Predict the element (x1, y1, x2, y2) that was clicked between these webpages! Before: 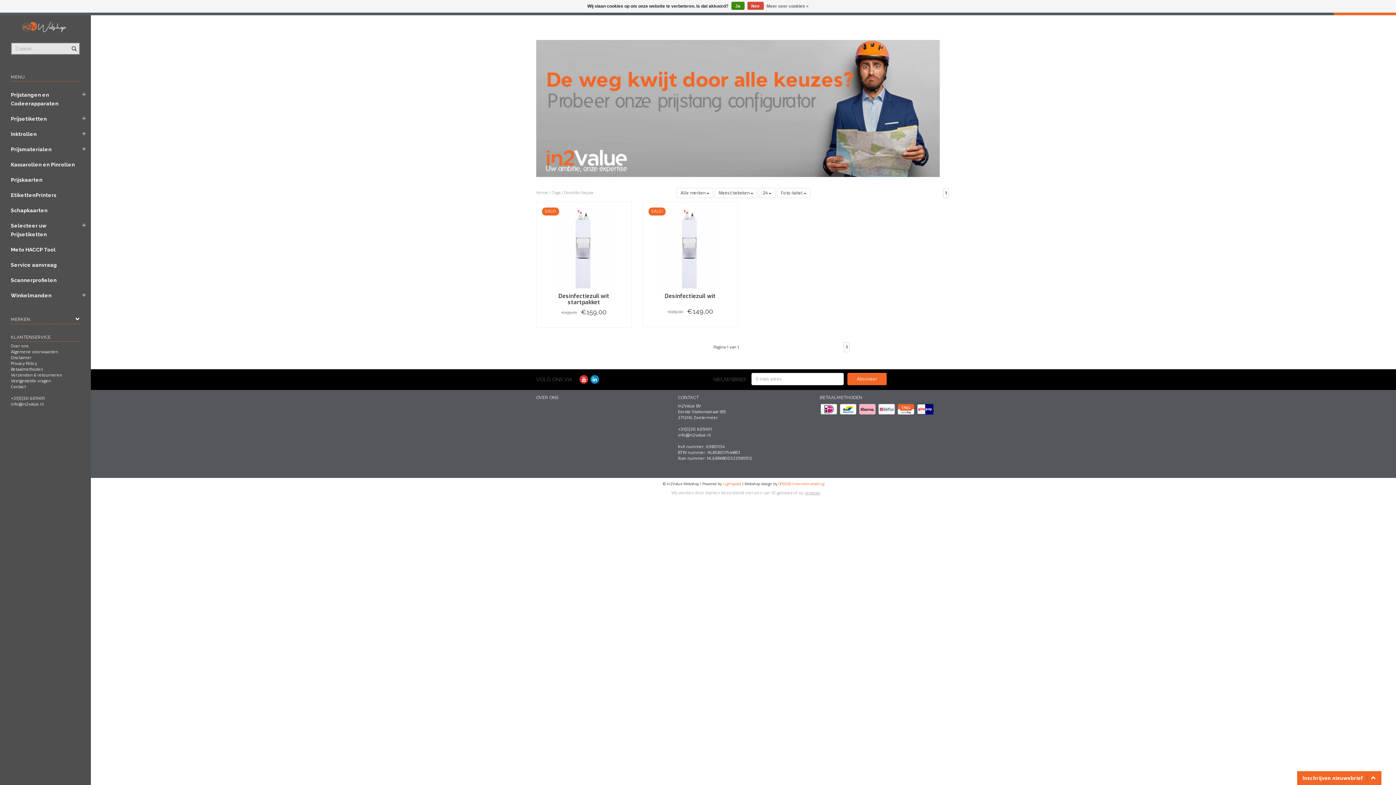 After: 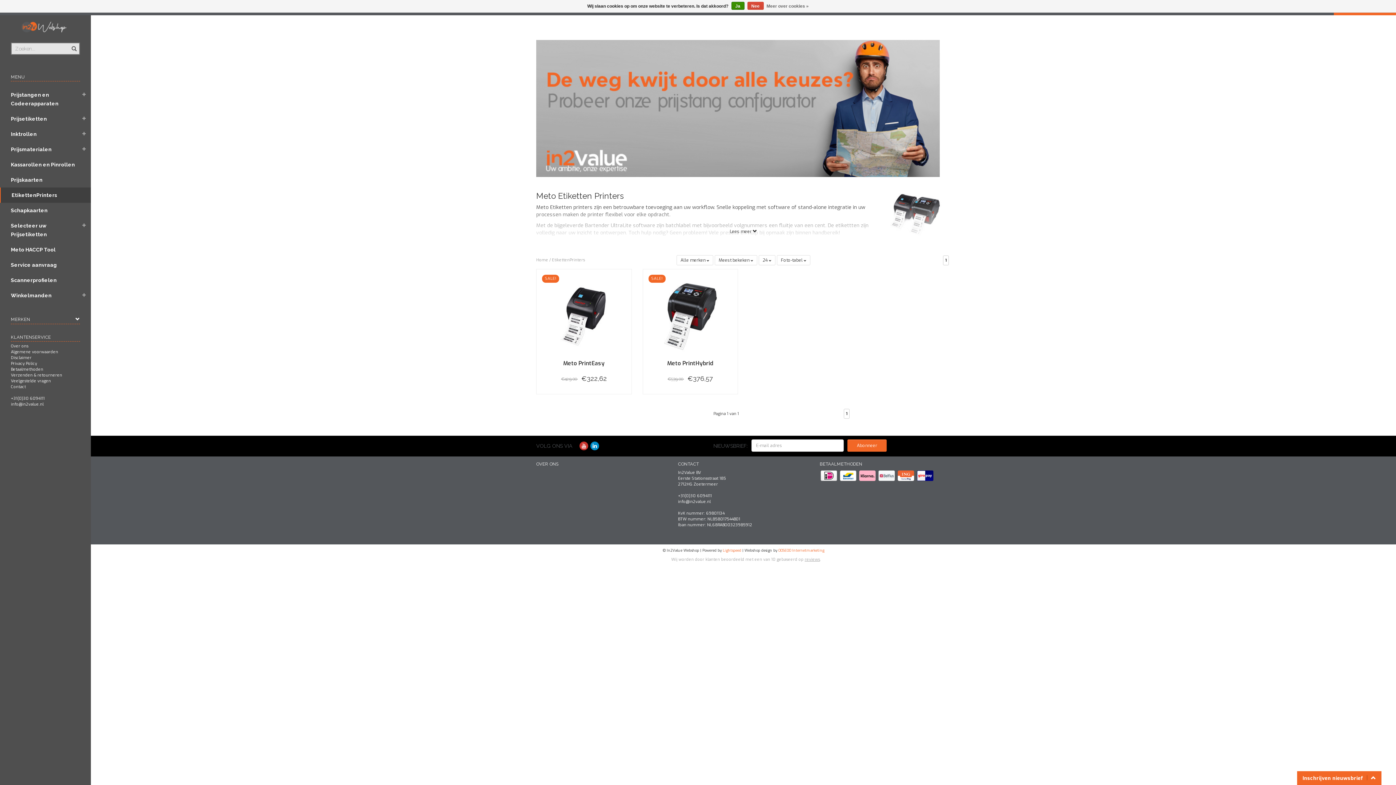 Action: label: EtikettenPrinters bbox: (0, 187, 81, 202)